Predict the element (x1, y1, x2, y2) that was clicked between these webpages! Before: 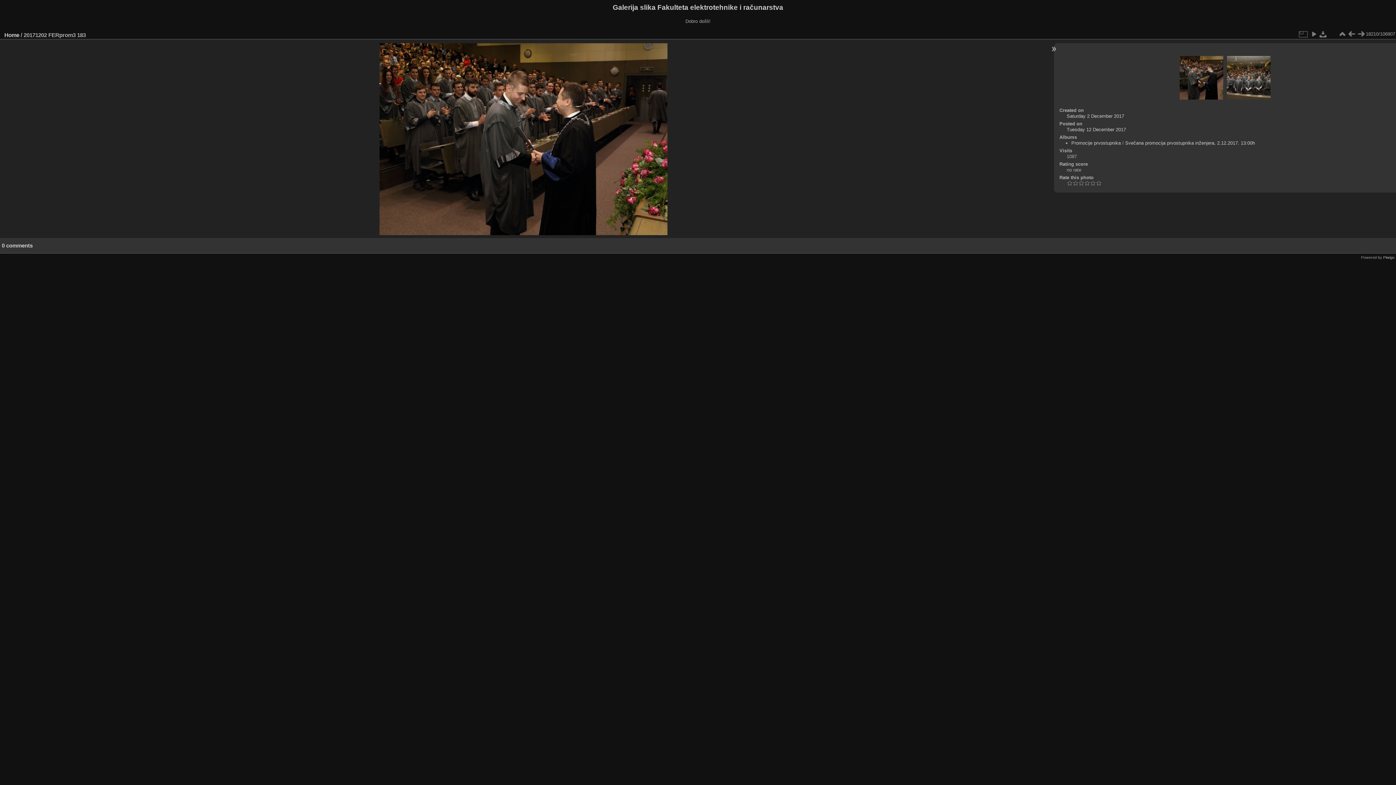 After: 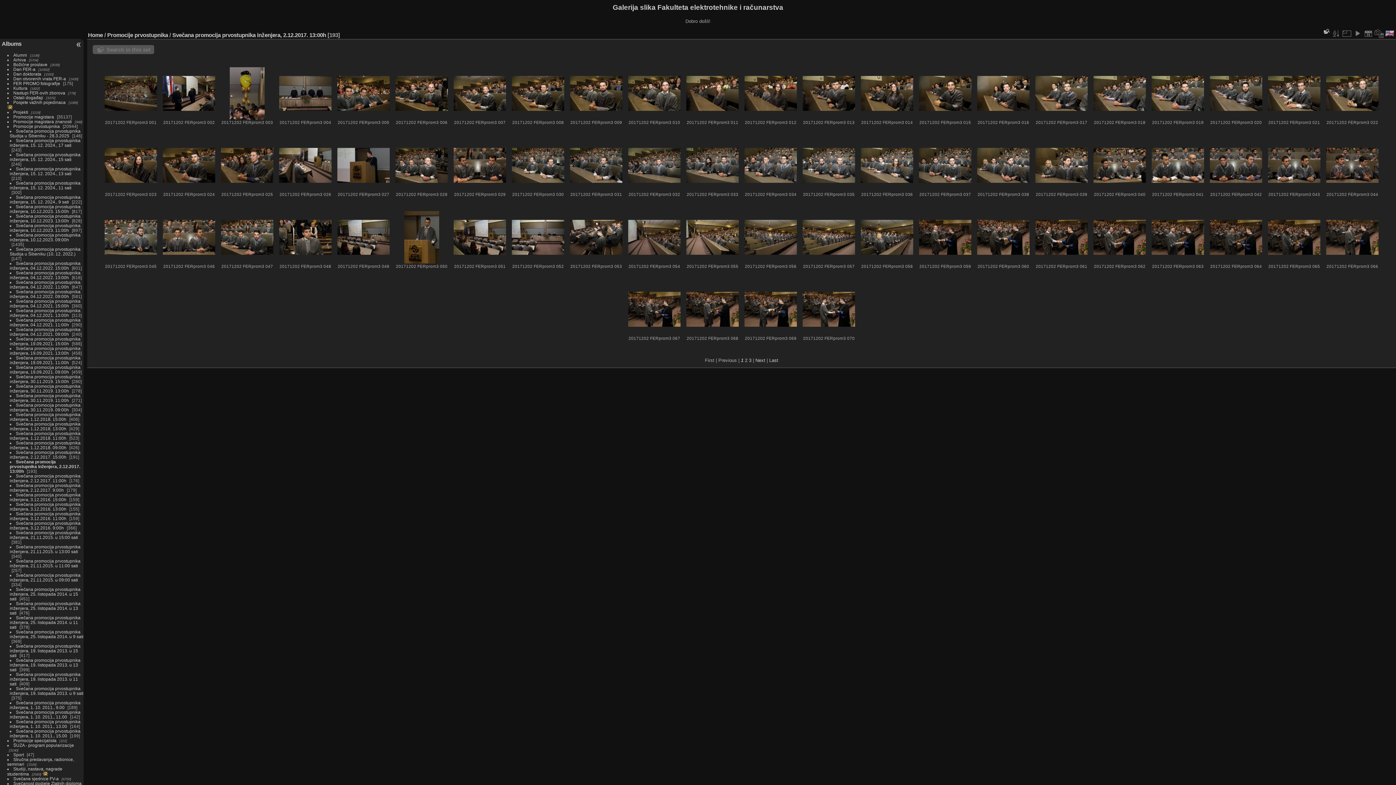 Action: label: Svečana promocija prvostupnika inženjera, 2.12.2017. 13:00h bbox: (1125, 140, 1255, 145)